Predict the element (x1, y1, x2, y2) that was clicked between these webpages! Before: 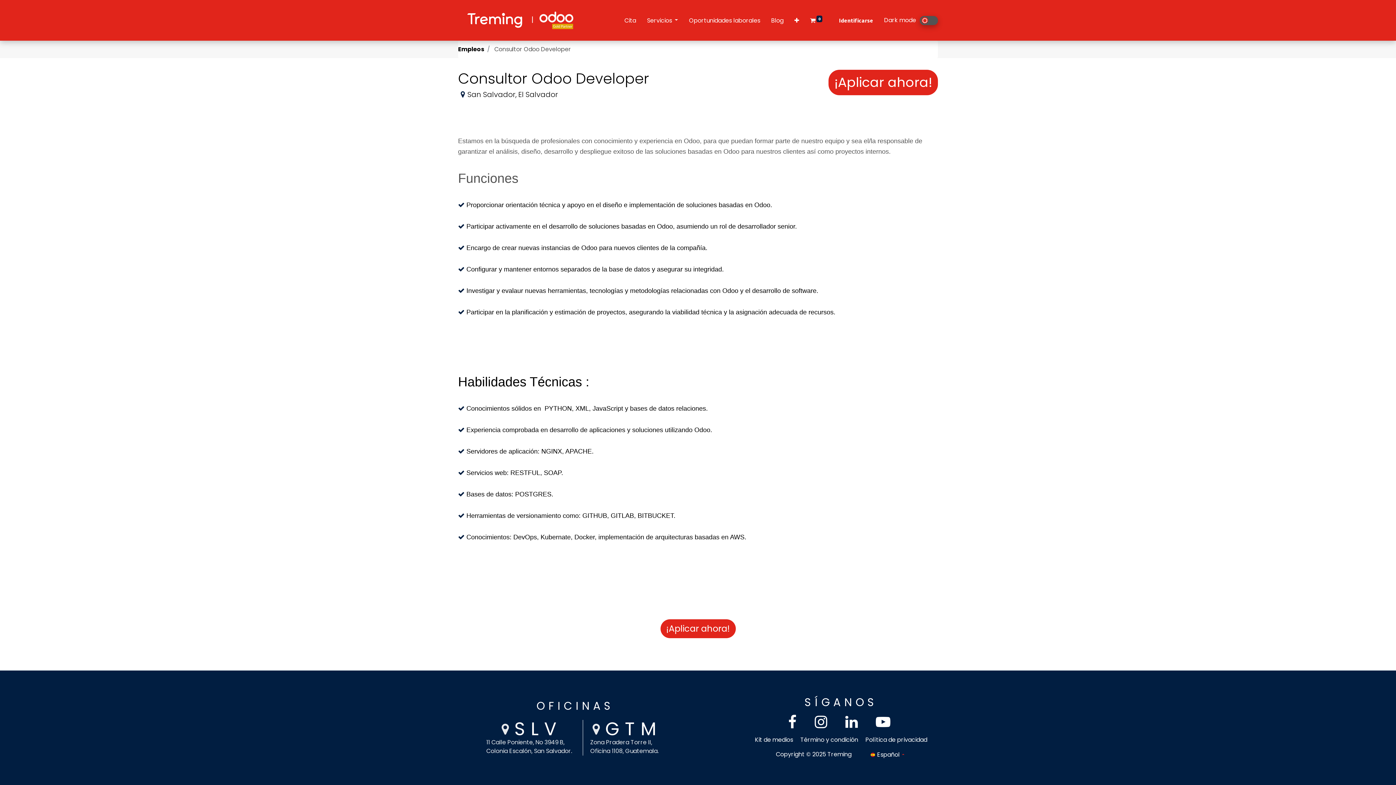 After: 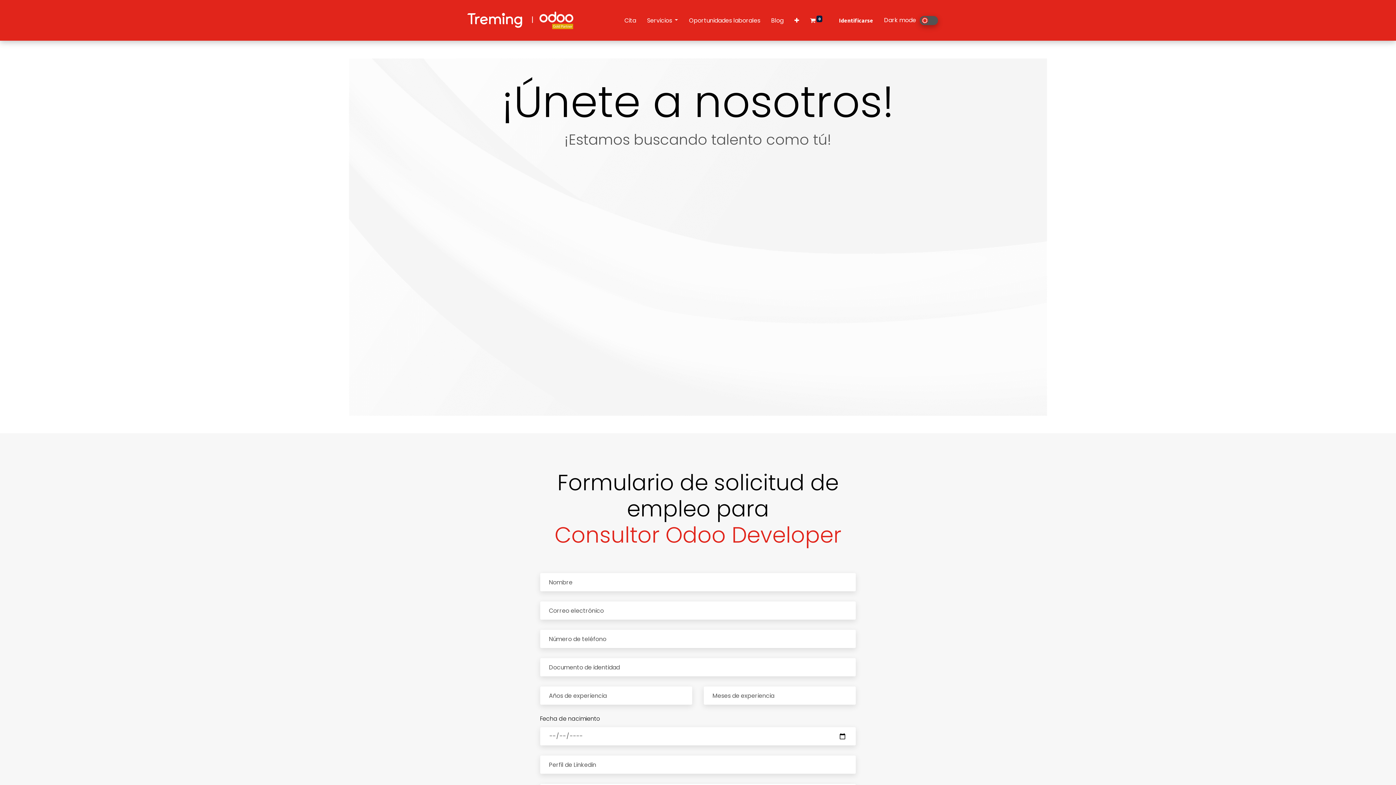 Action: bbox: (660, 619, 735, 638) label: ¡Aplicar ahora!